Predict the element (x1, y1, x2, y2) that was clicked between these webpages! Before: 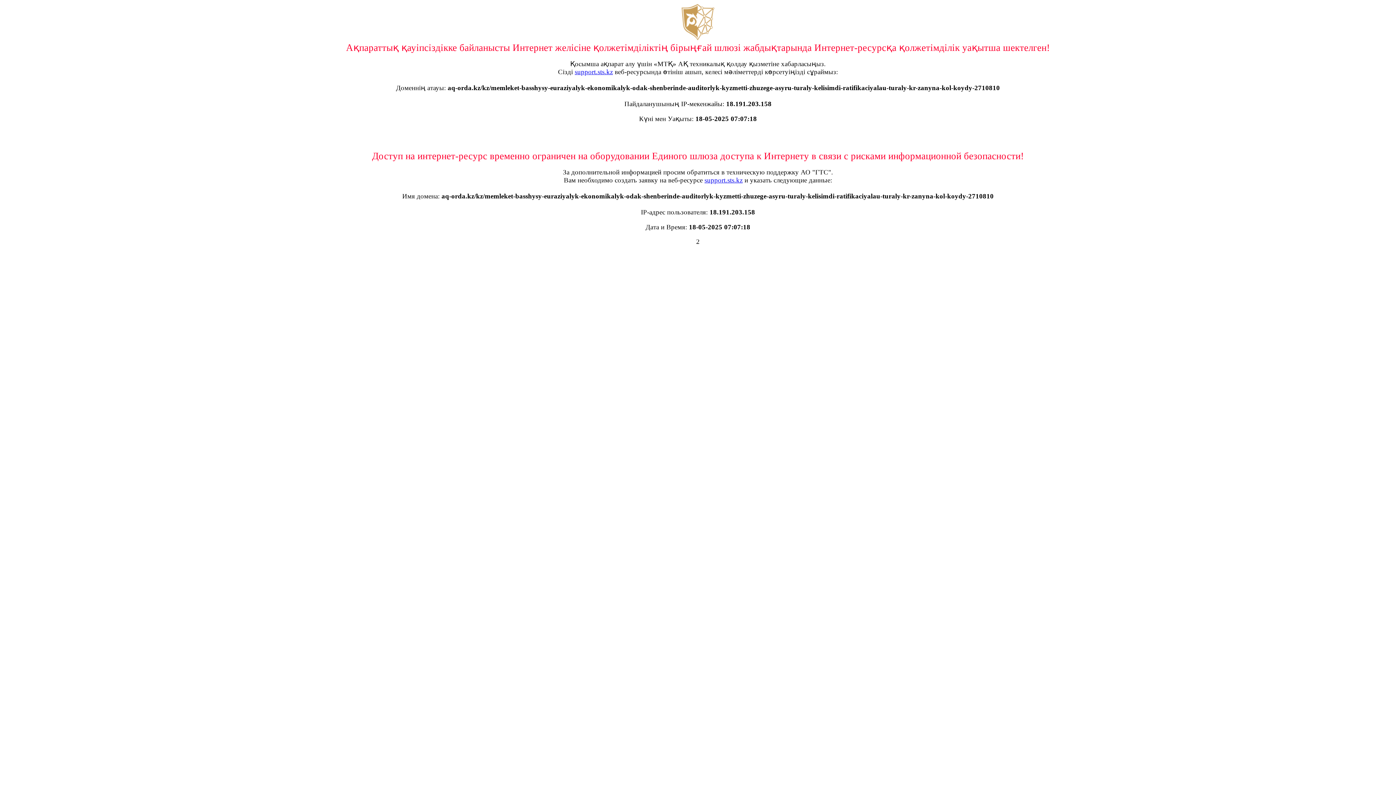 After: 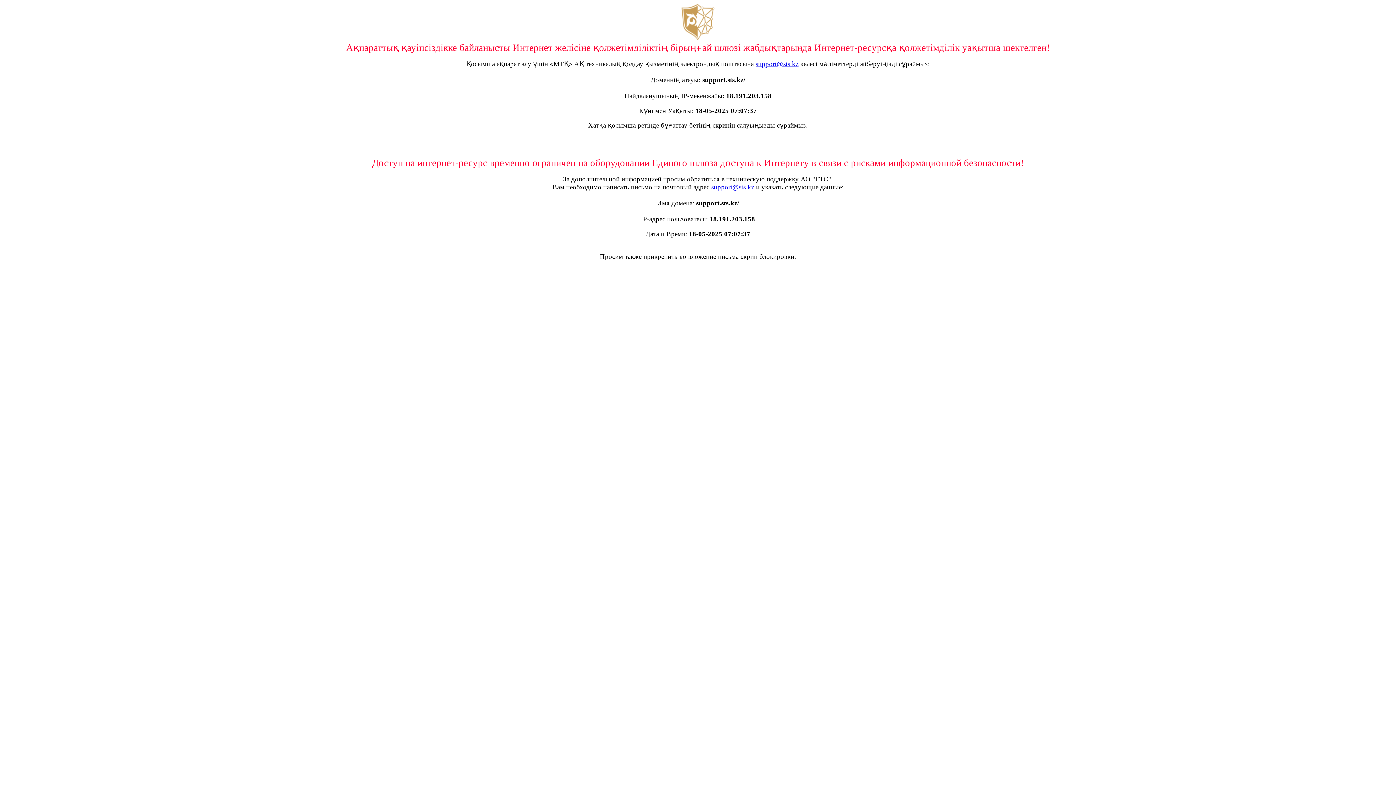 Action: bbox: (574, 68, 613, 75) label: support.sts.kz